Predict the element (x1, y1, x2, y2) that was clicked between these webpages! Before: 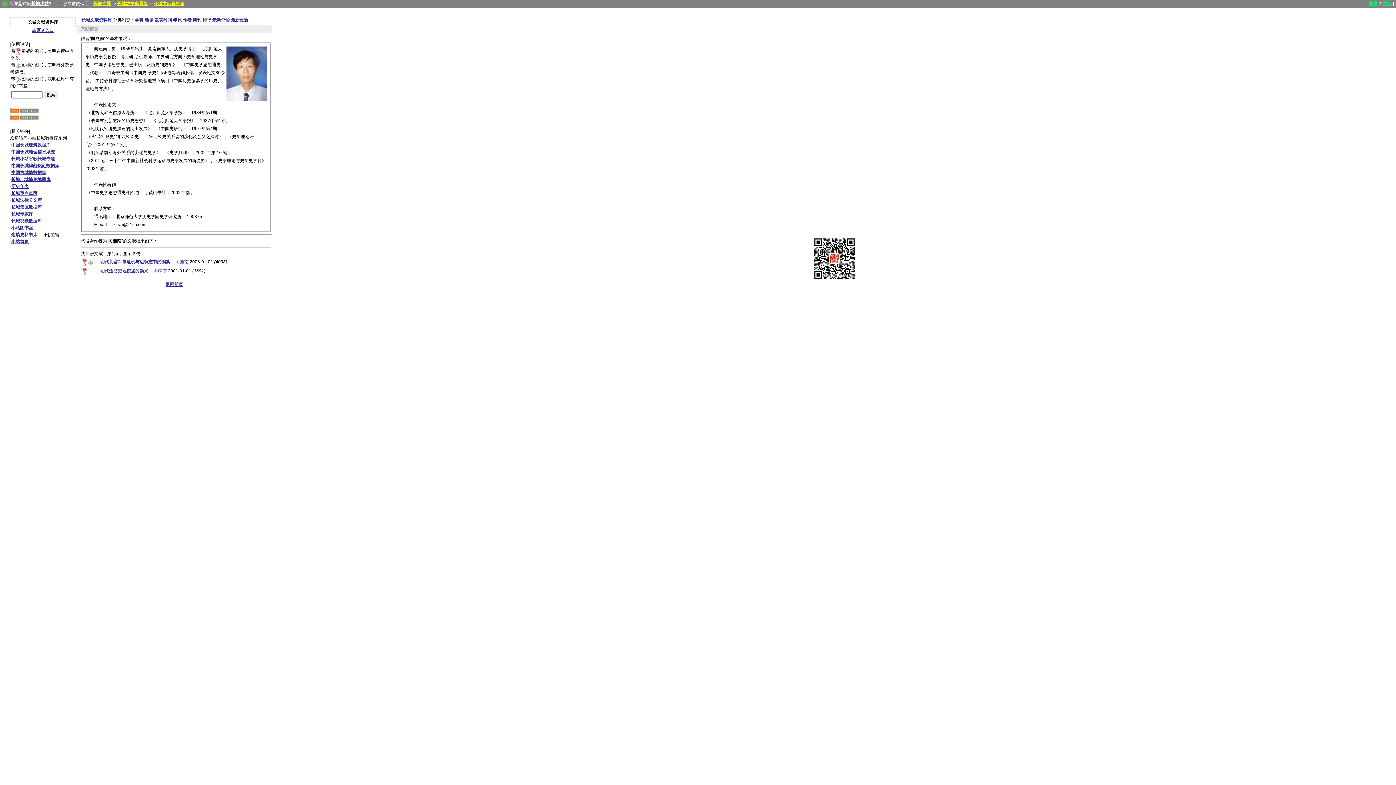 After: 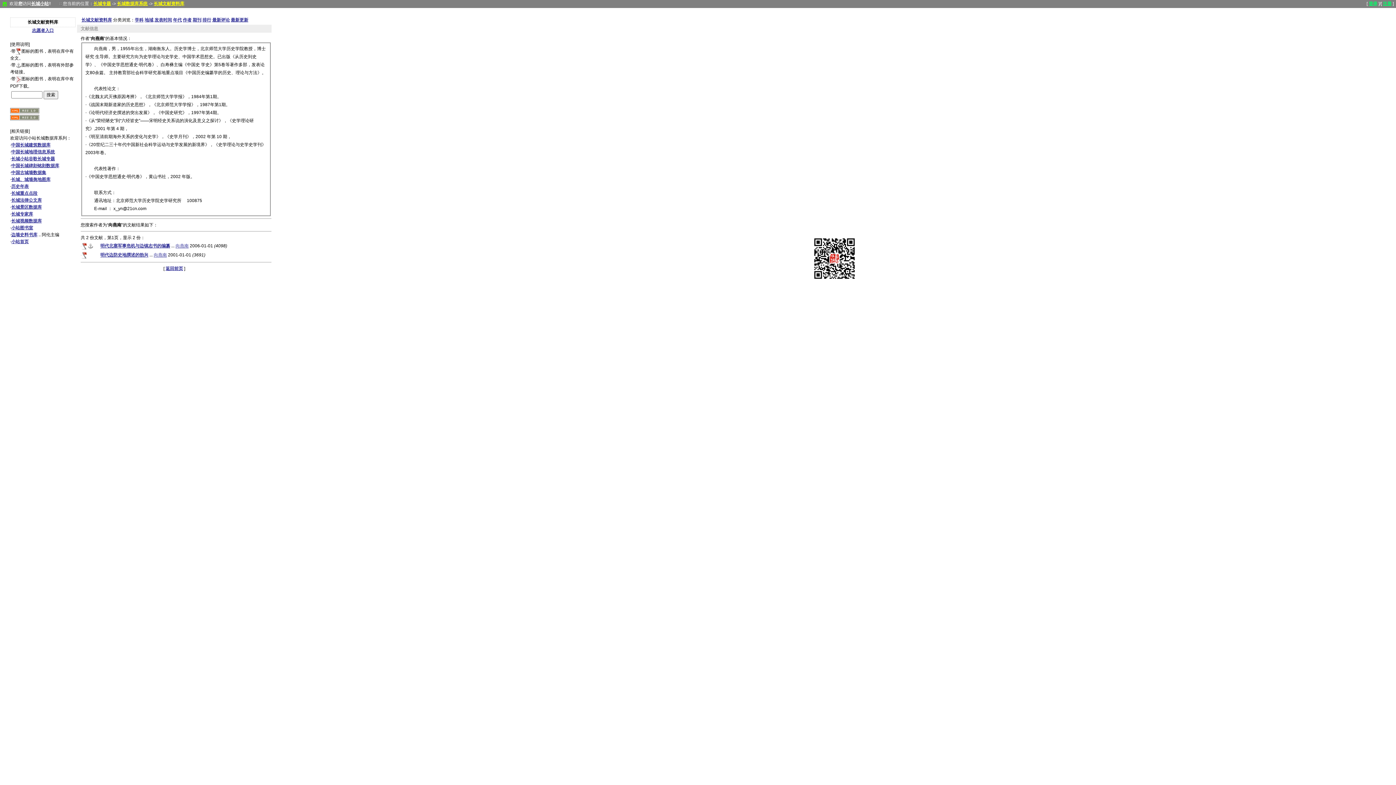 Action: label: 返回前页 bbox: (165, 282, 183, 287)